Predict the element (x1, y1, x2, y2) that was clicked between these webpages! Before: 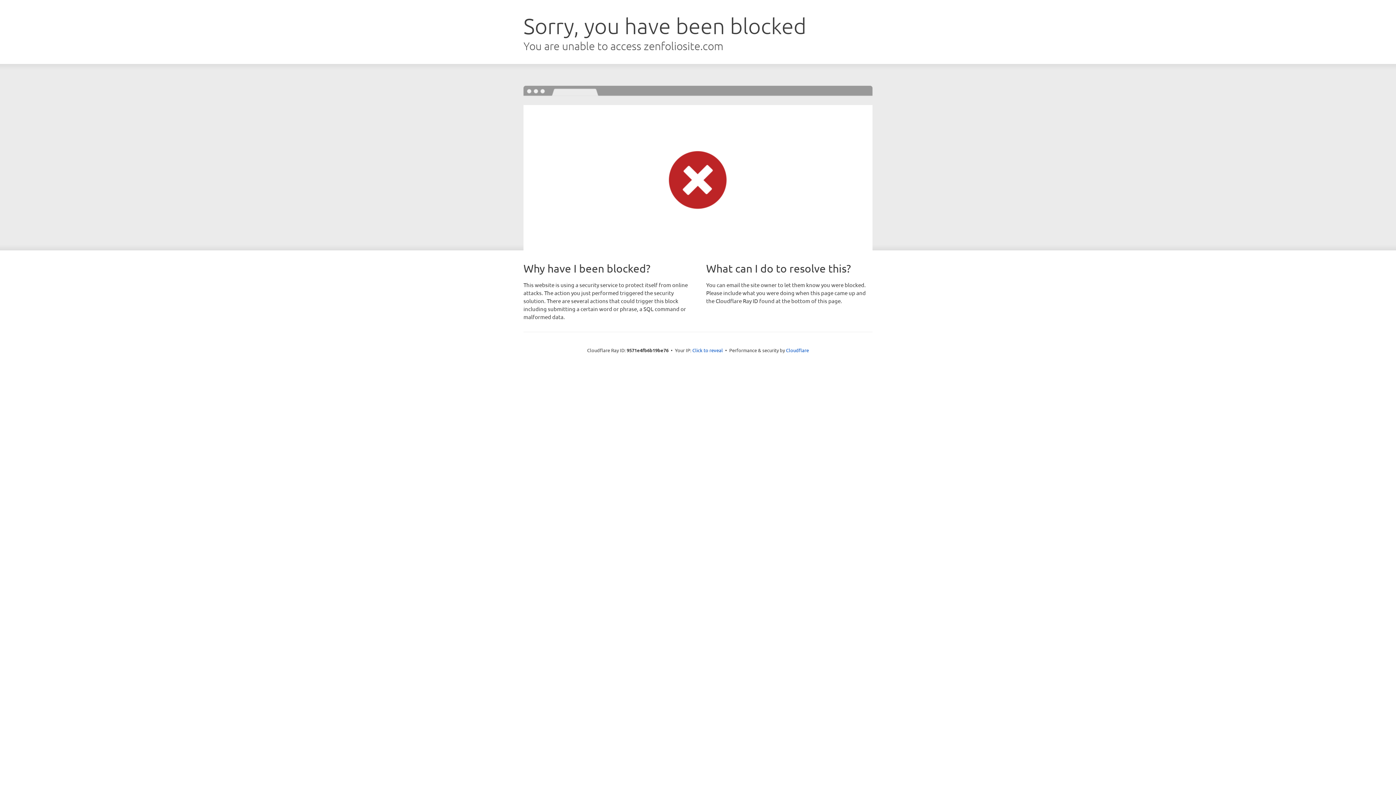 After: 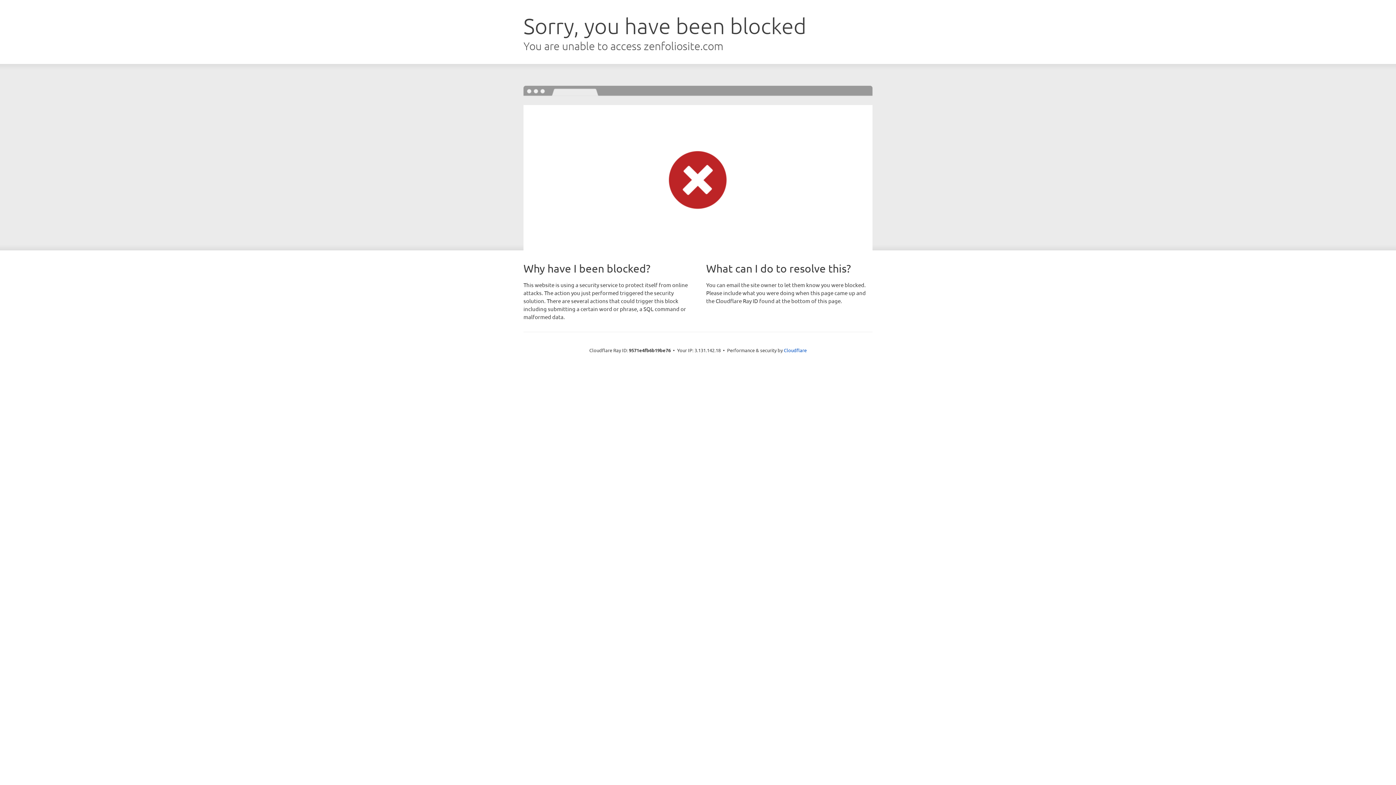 Action: bbox: (692, 346, 723, 353) label: Click to reveal